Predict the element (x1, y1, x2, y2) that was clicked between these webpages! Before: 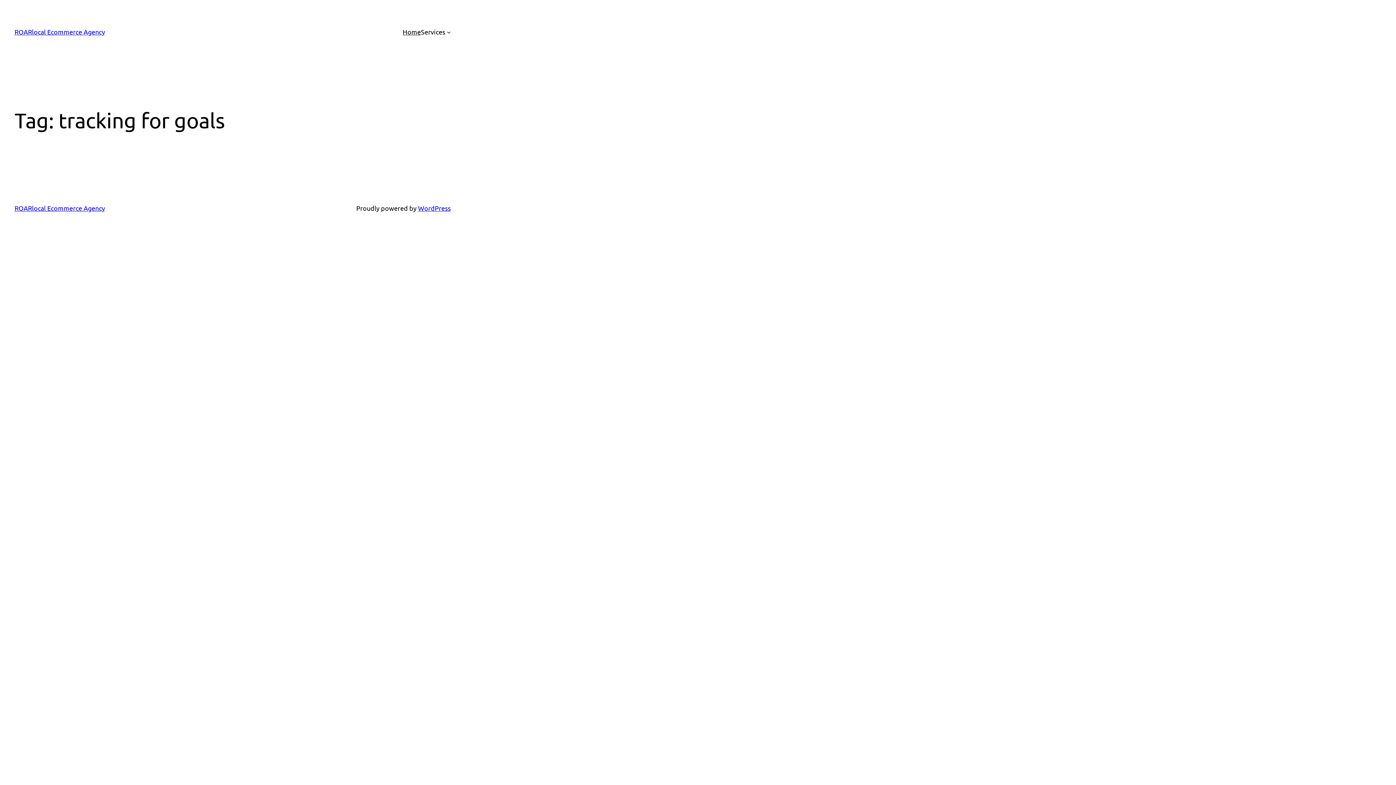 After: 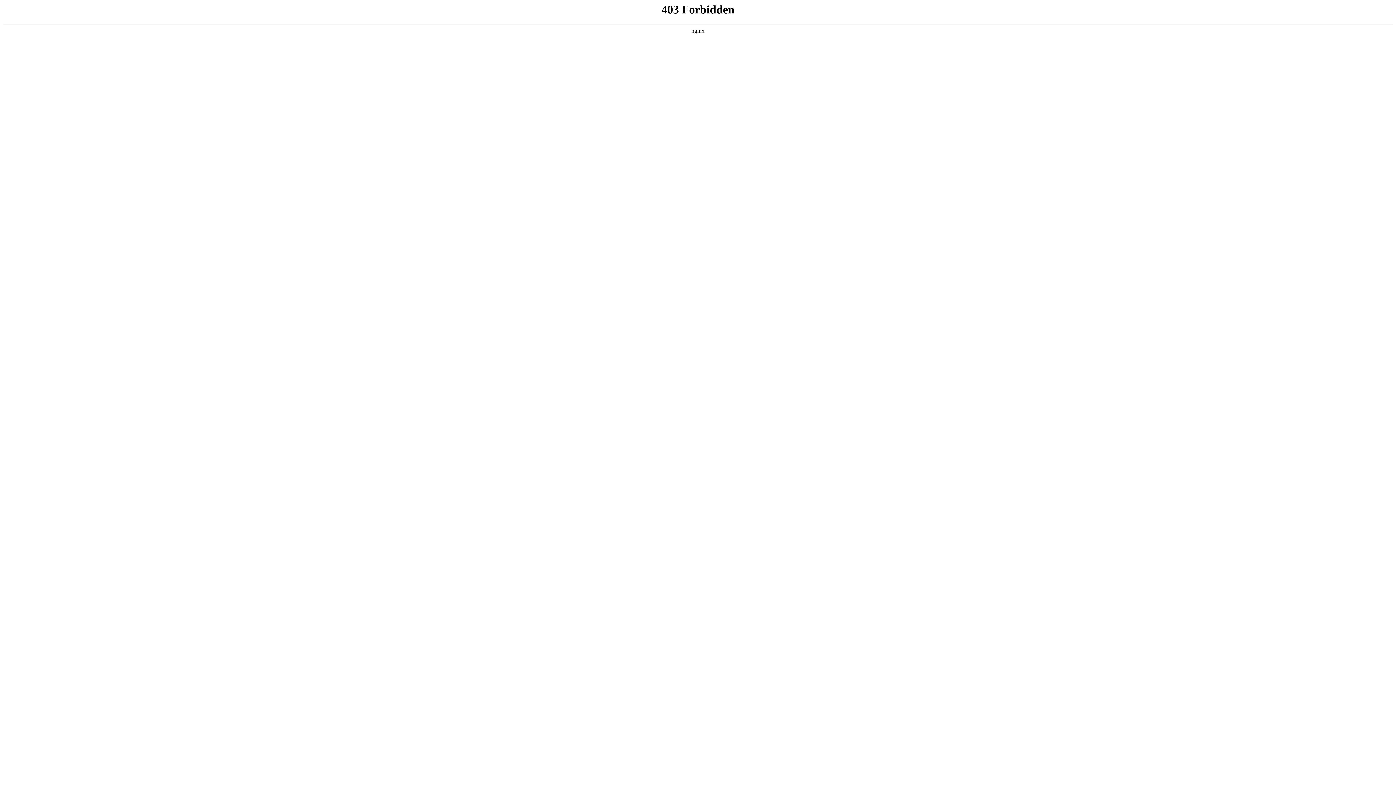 Action: label: WordPress bbox: (418, 204, 450, 212)